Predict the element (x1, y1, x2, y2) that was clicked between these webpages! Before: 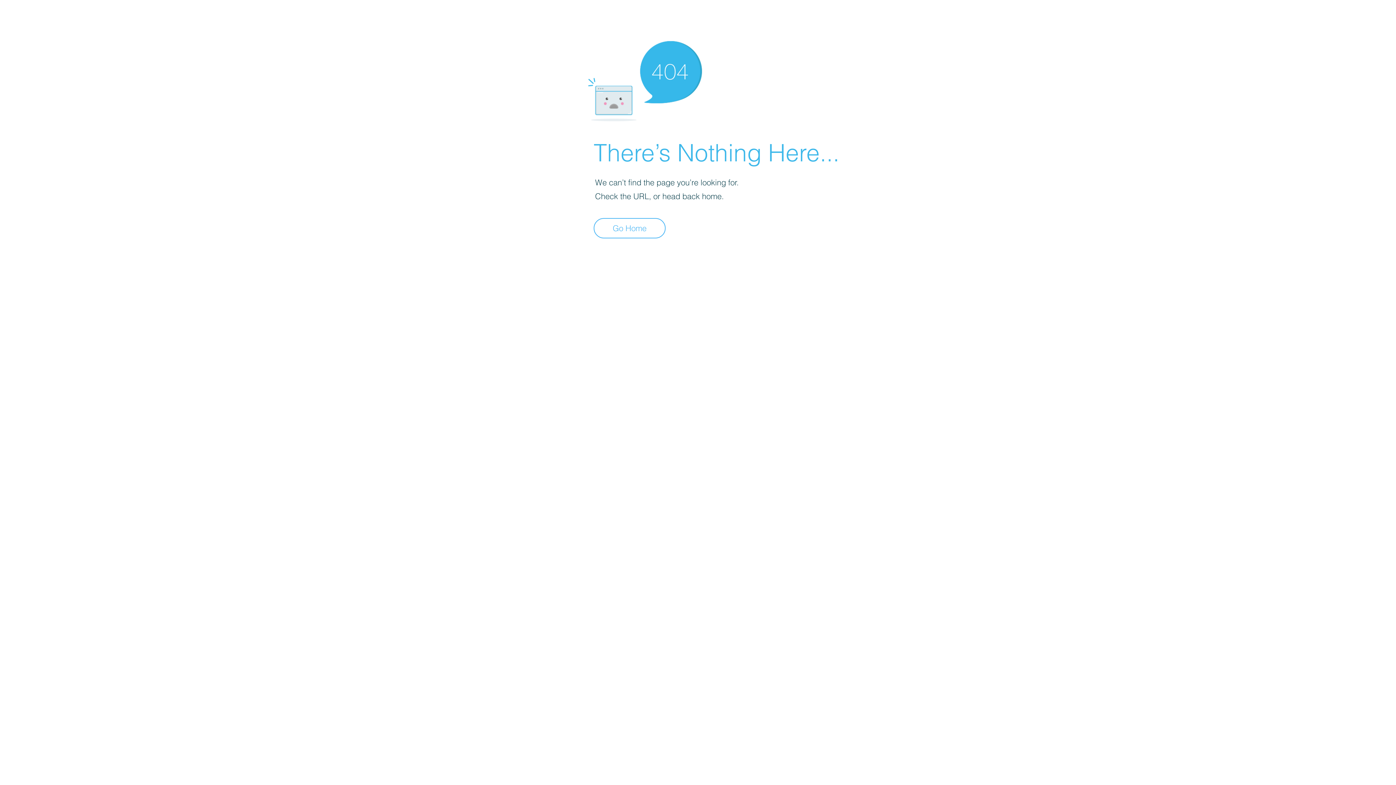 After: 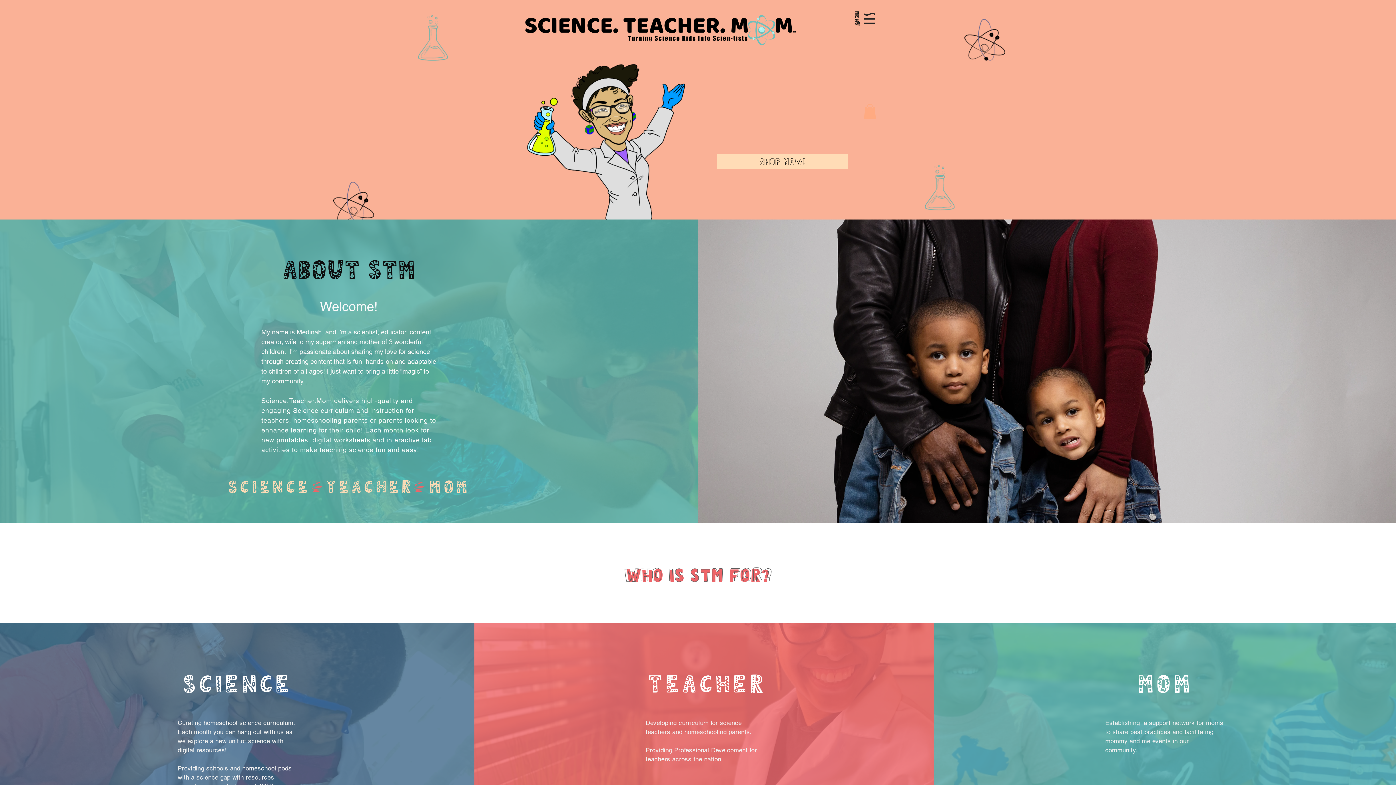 Action: label: Go Home bbox: (593, 218, 665, 238)